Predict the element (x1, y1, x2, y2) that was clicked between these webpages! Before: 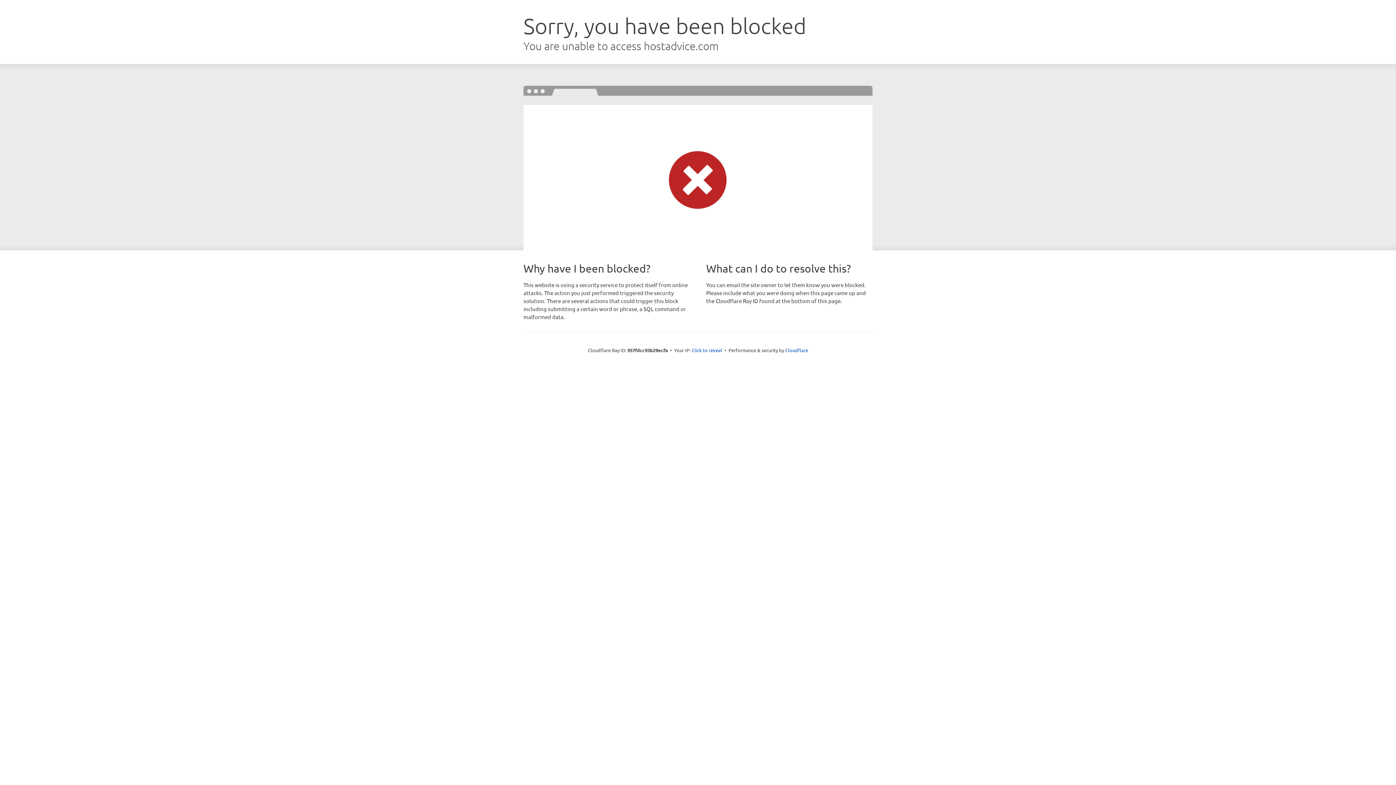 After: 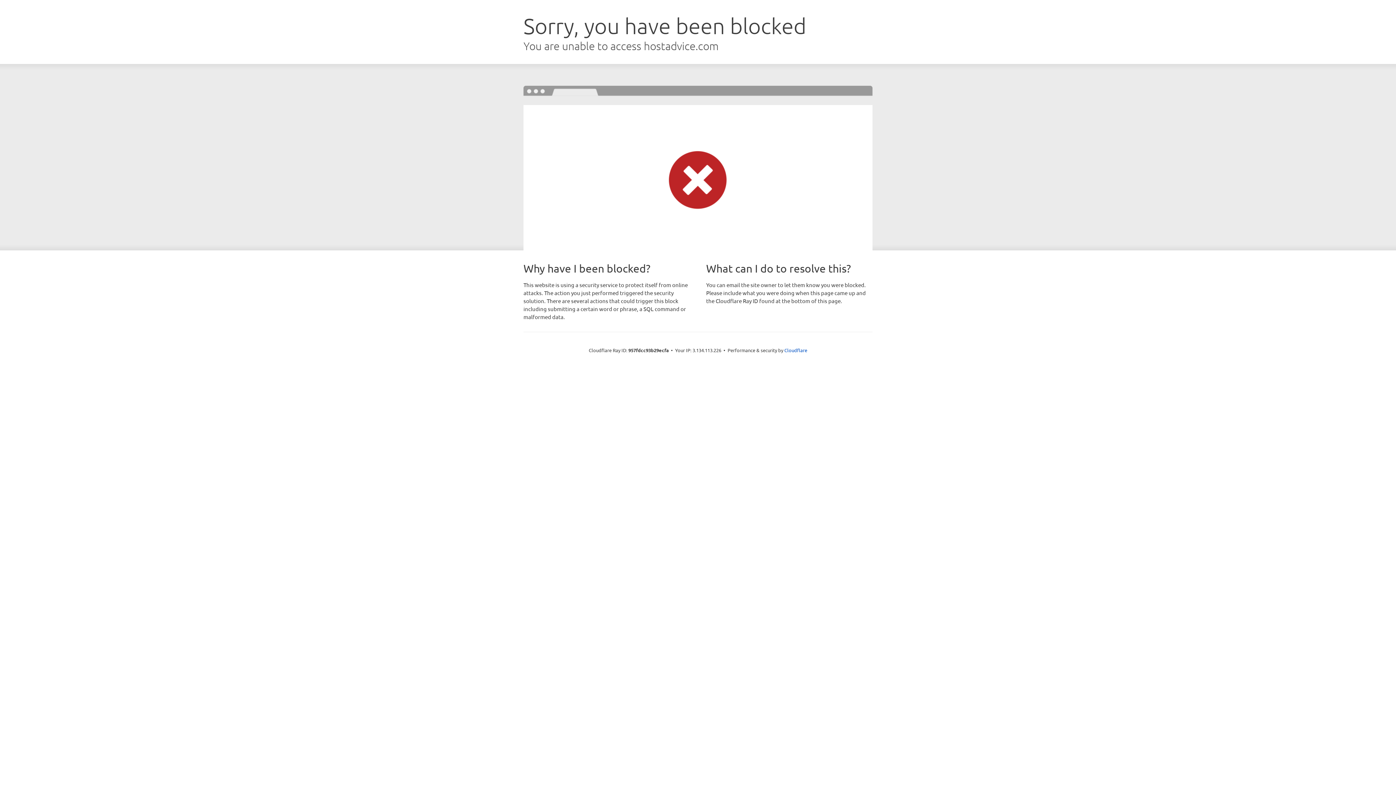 Action: label: Click to reveal bbox: (691, 346, 722, 353)